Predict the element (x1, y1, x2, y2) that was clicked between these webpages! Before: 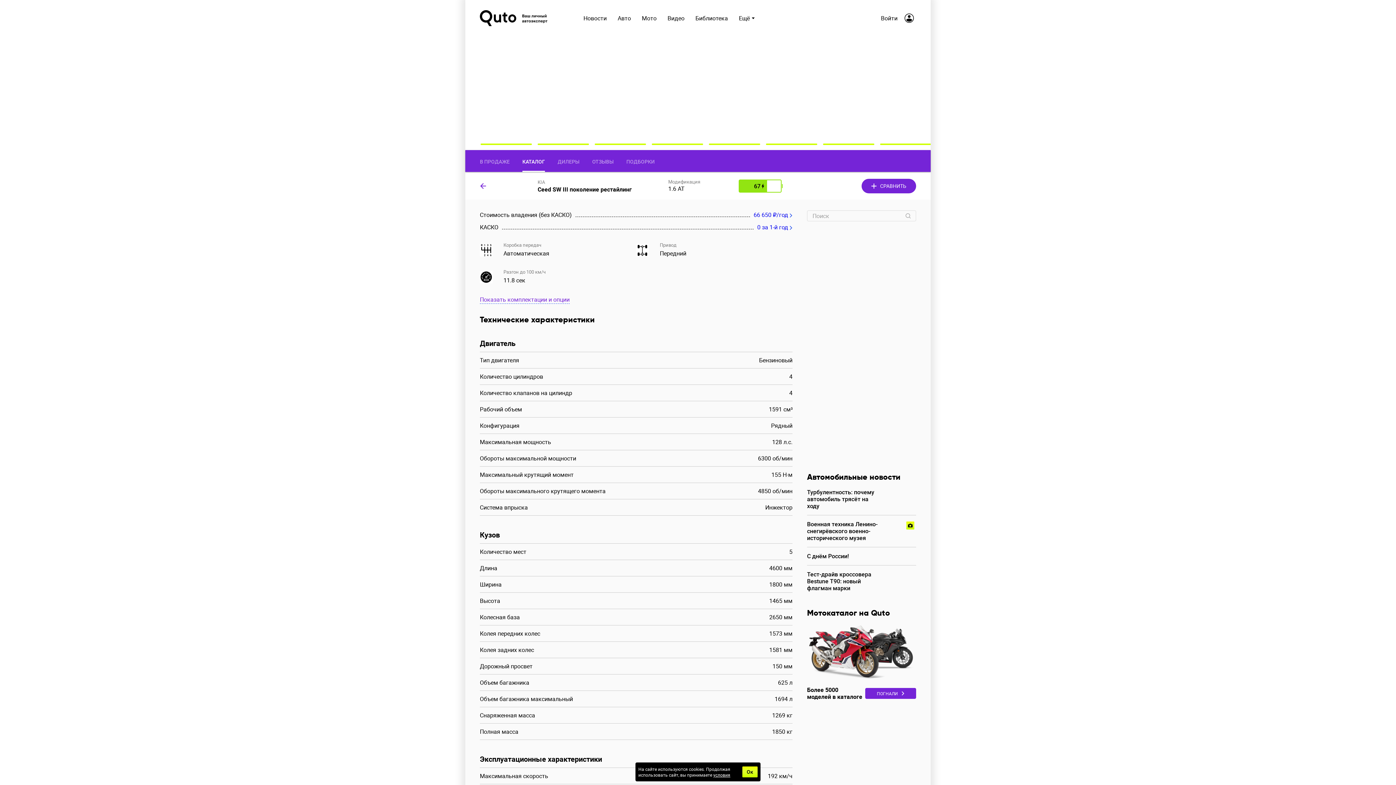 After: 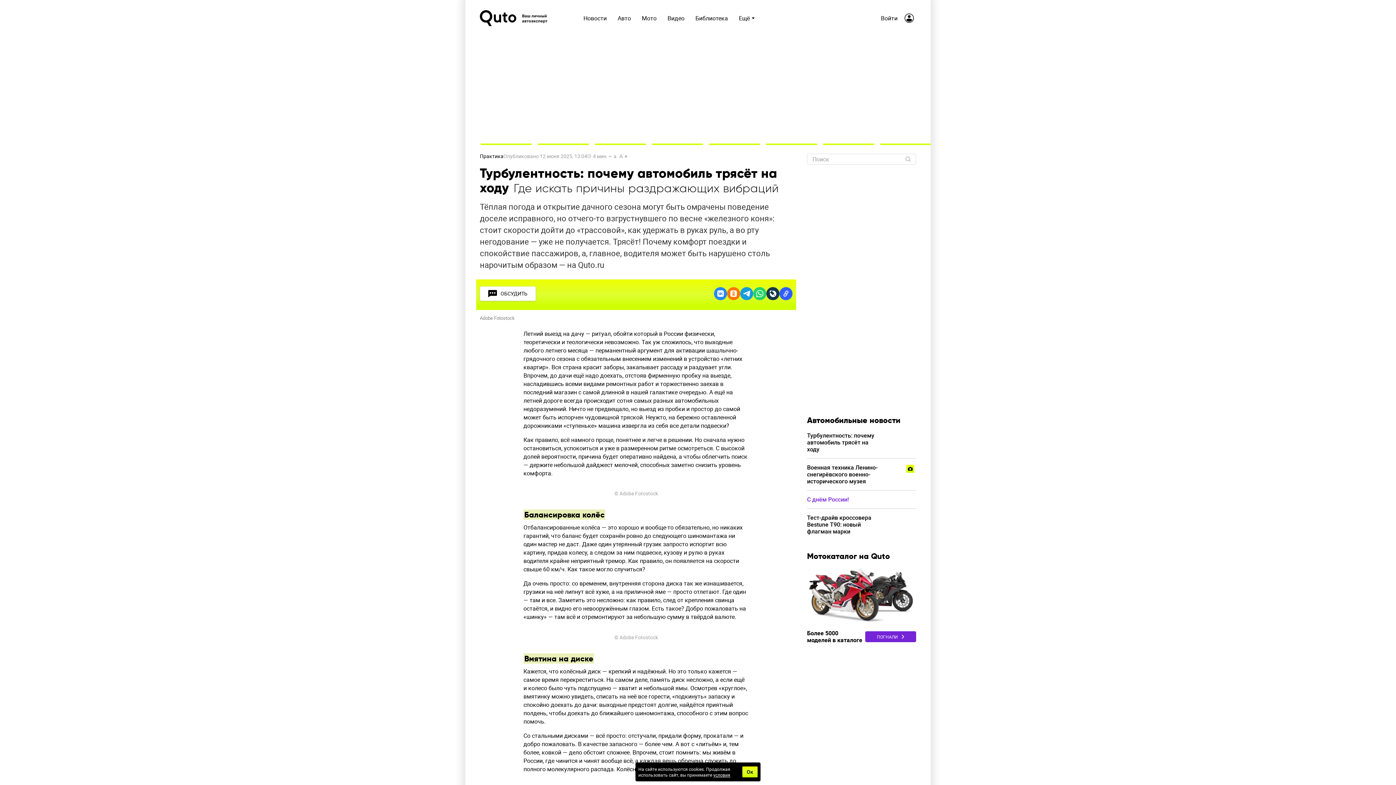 Action: bbox: (807, 489, 916, 509) label: Турбулентность: почему автомобиль трясёт на ходу